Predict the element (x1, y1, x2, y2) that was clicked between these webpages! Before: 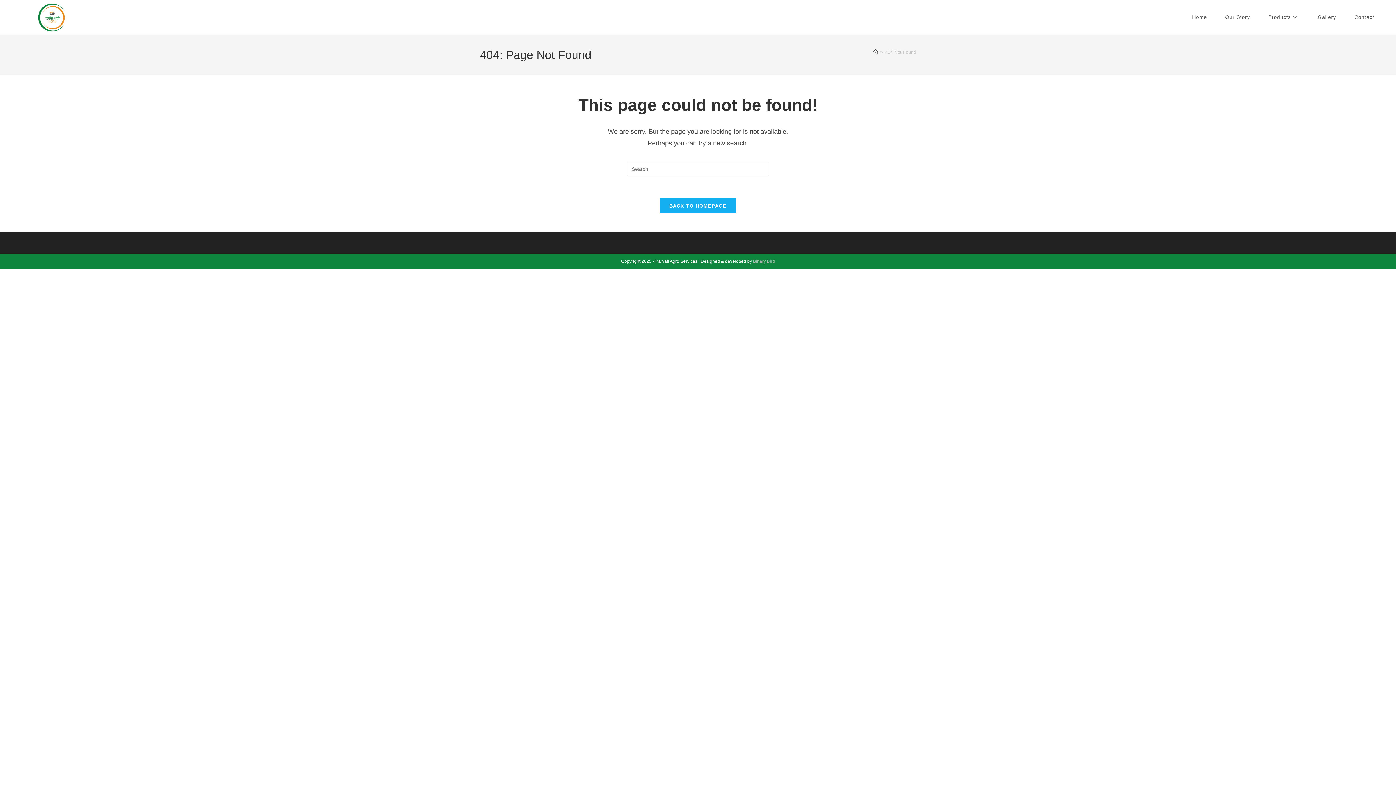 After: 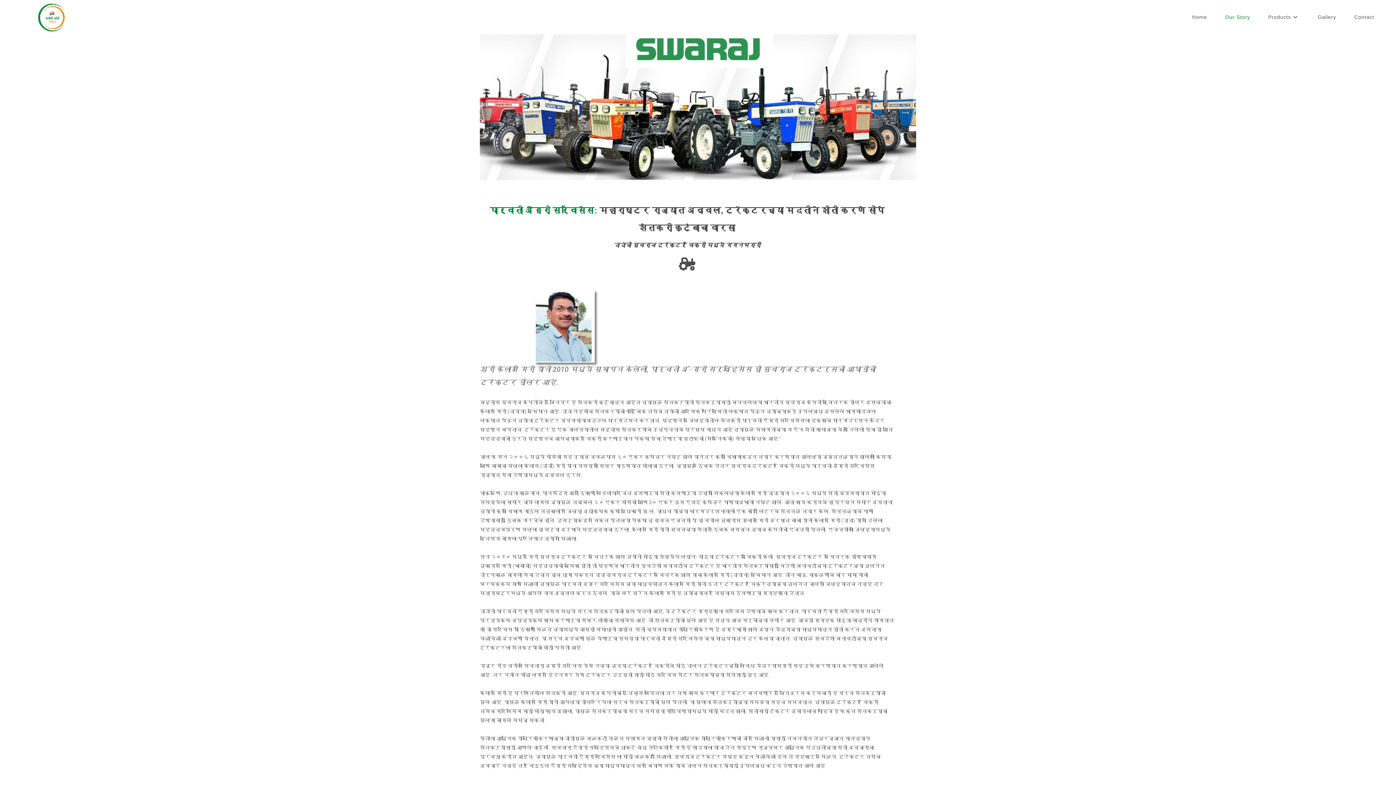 Action: bbox: (1216, 0, 1259, 34) label: Our Story